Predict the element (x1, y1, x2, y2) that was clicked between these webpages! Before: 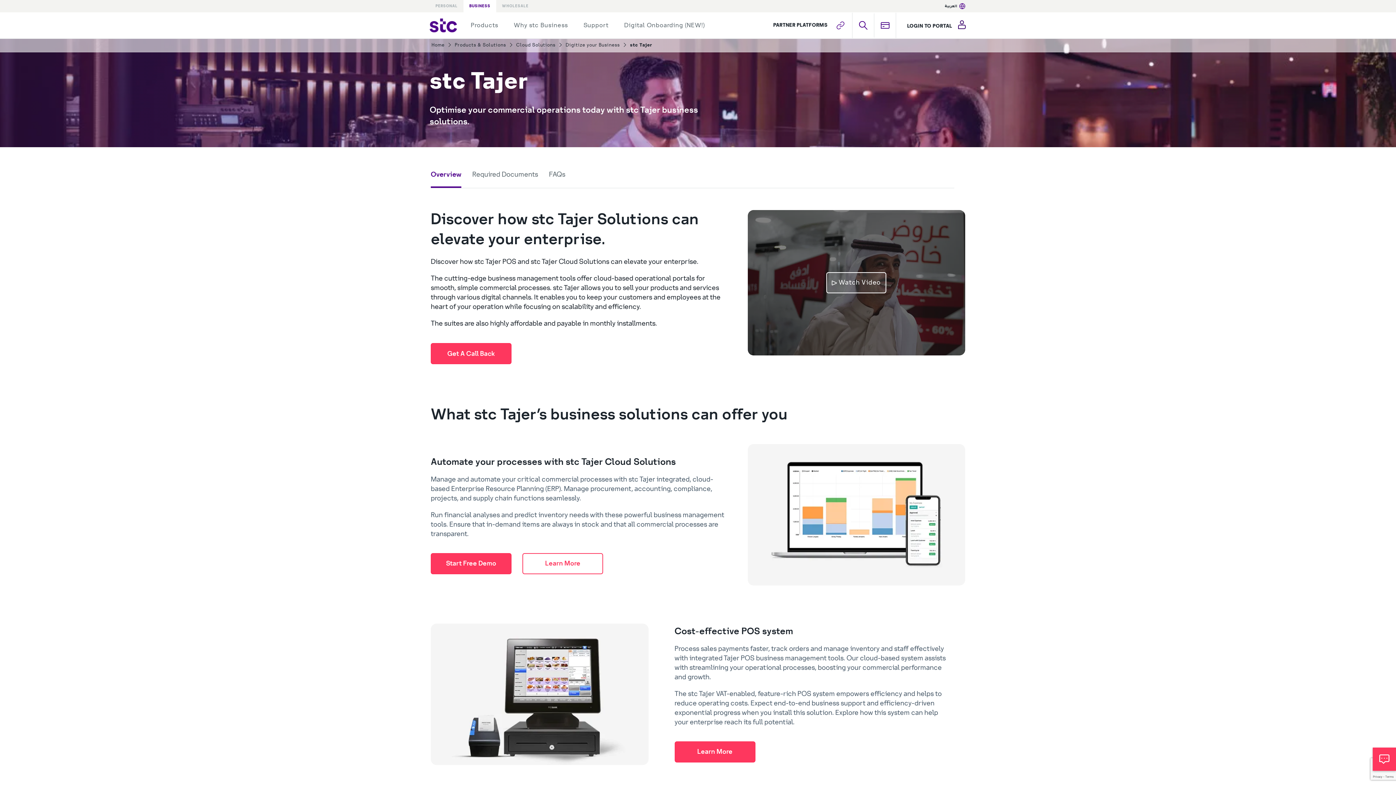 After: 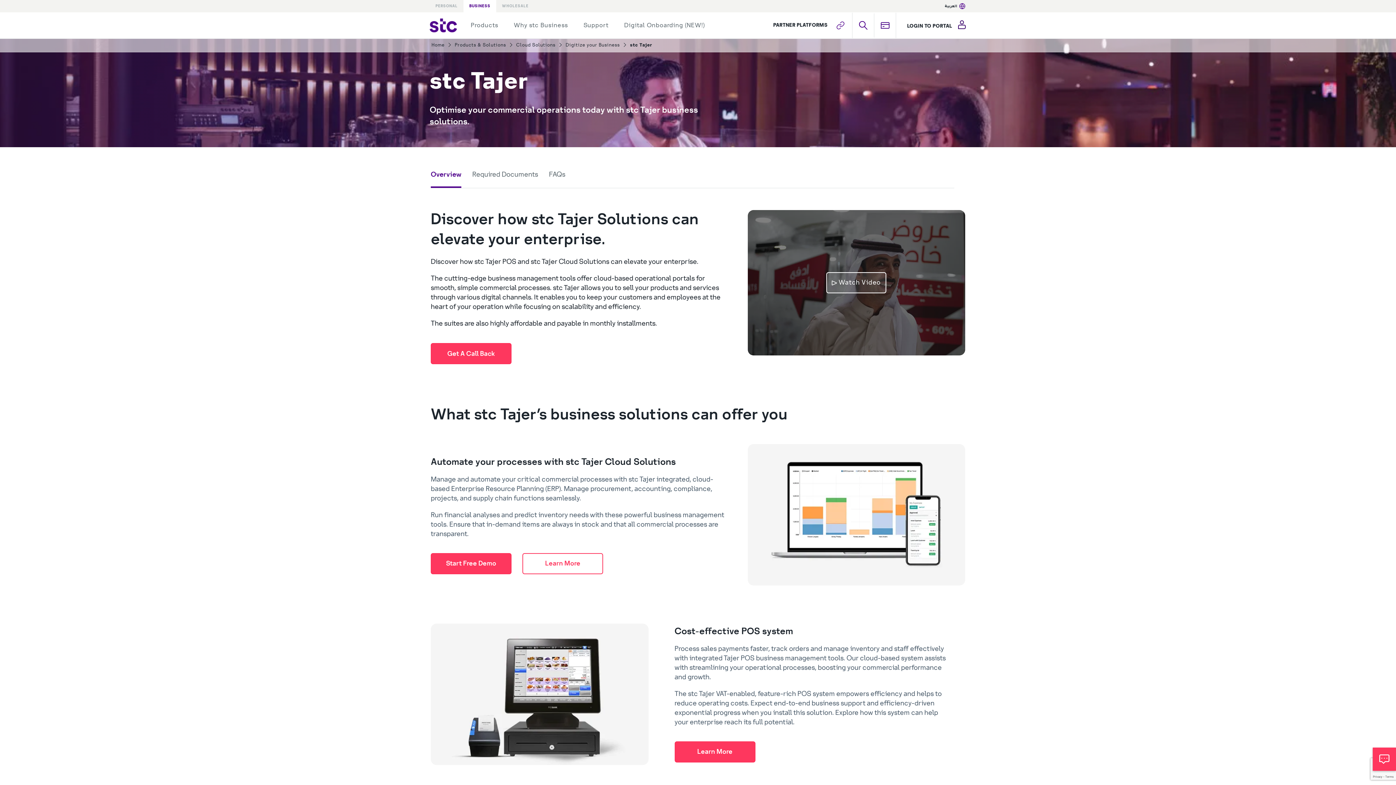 Action: bbox: (516, 41, 555, 48) label: Cloud Solutions